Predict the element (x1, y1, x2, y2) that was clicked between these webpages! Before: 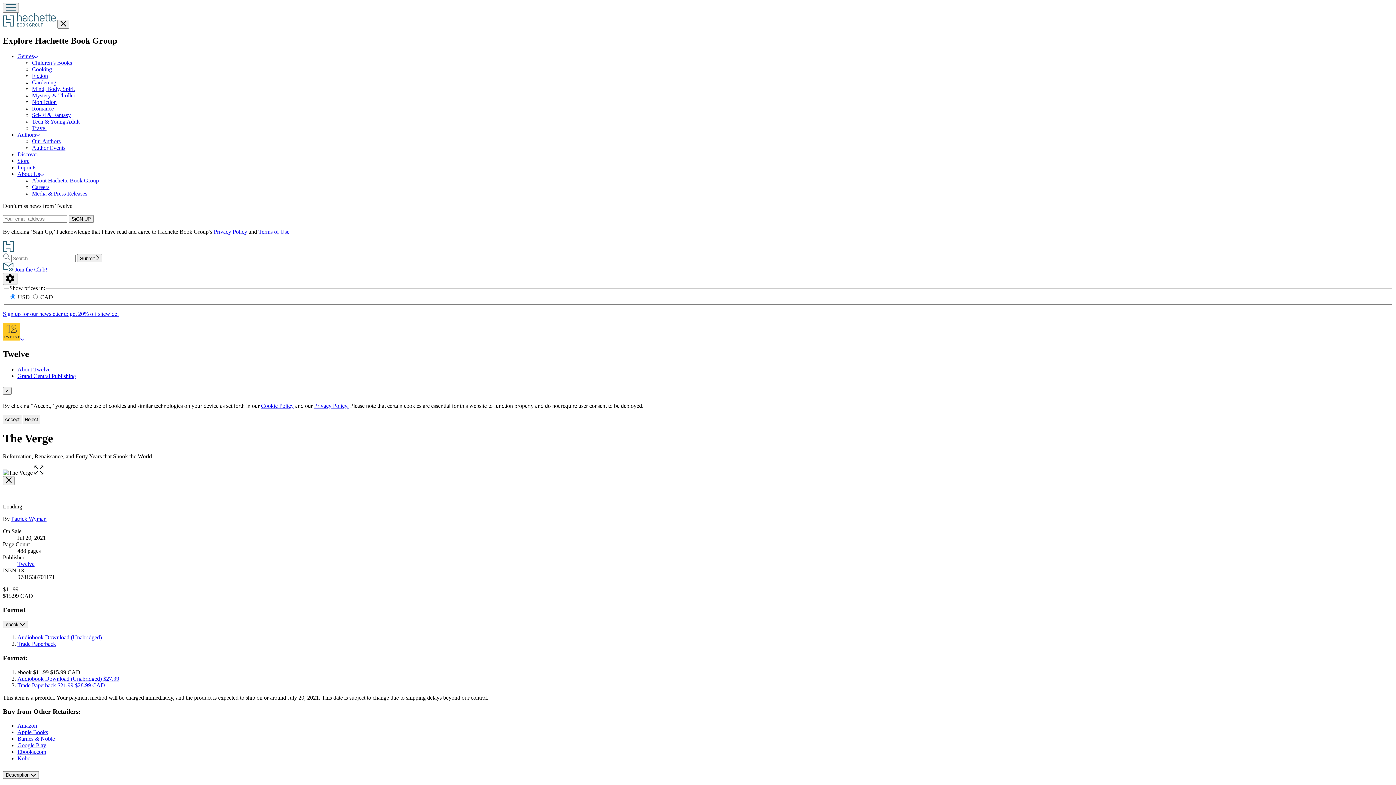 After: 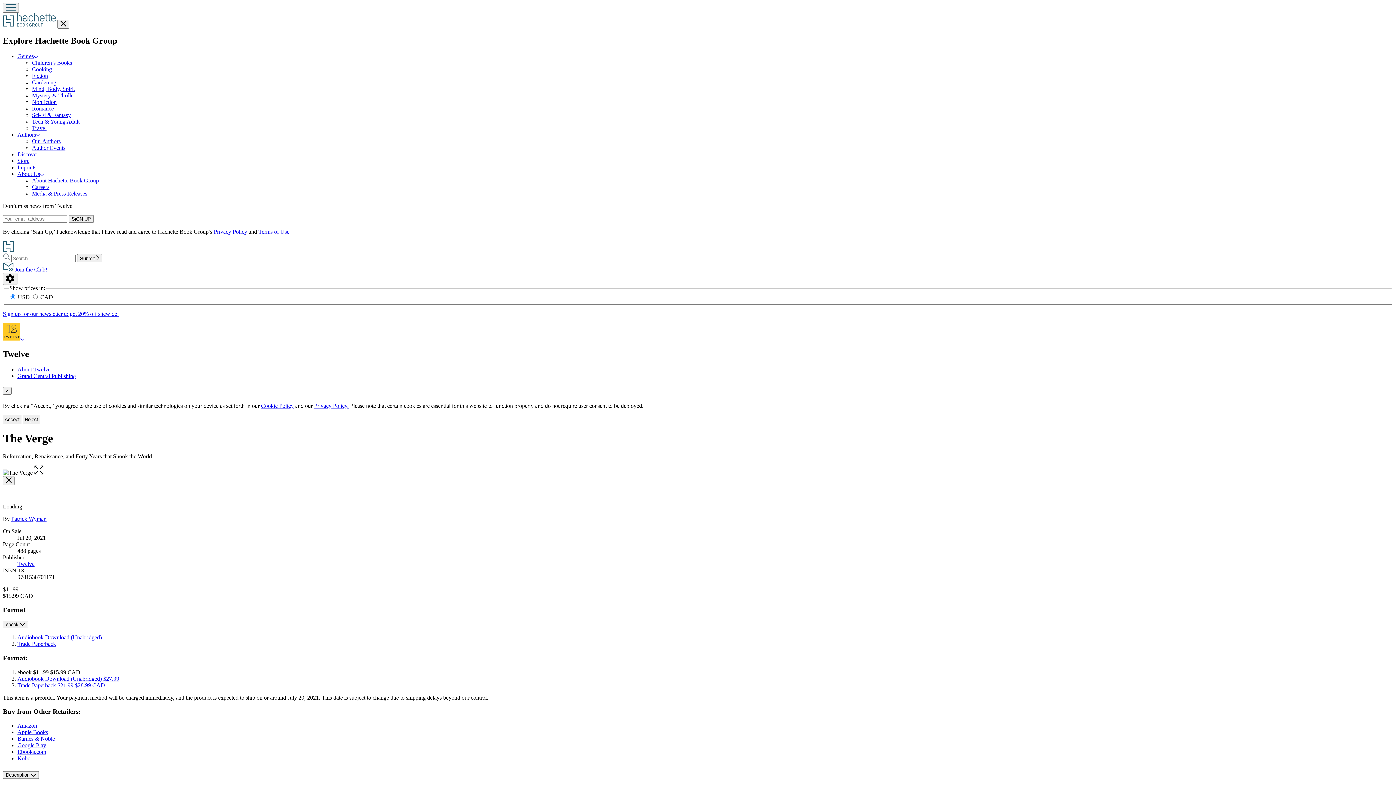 Action: label: Buy from Barnes & Noble, external link. bbox: (17, 735, 54, 742)